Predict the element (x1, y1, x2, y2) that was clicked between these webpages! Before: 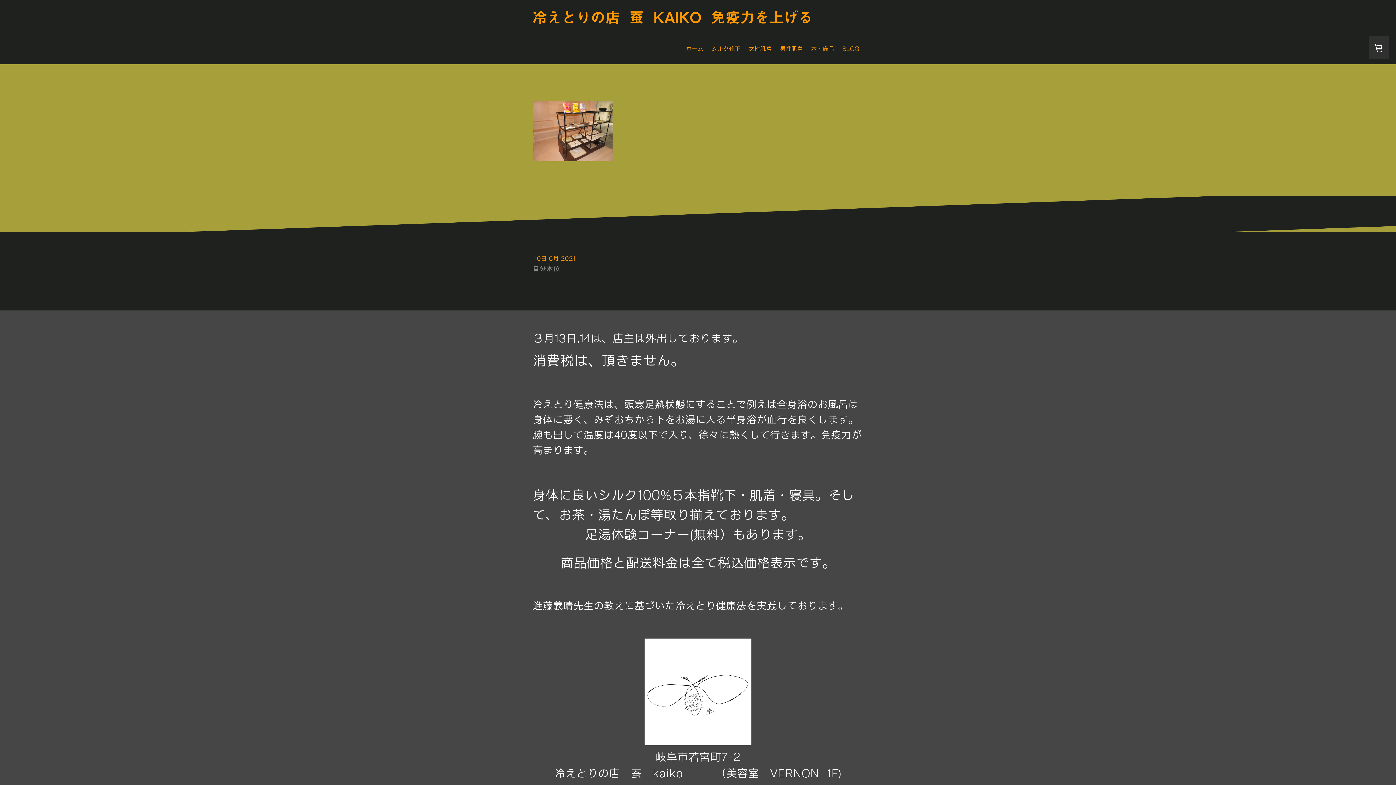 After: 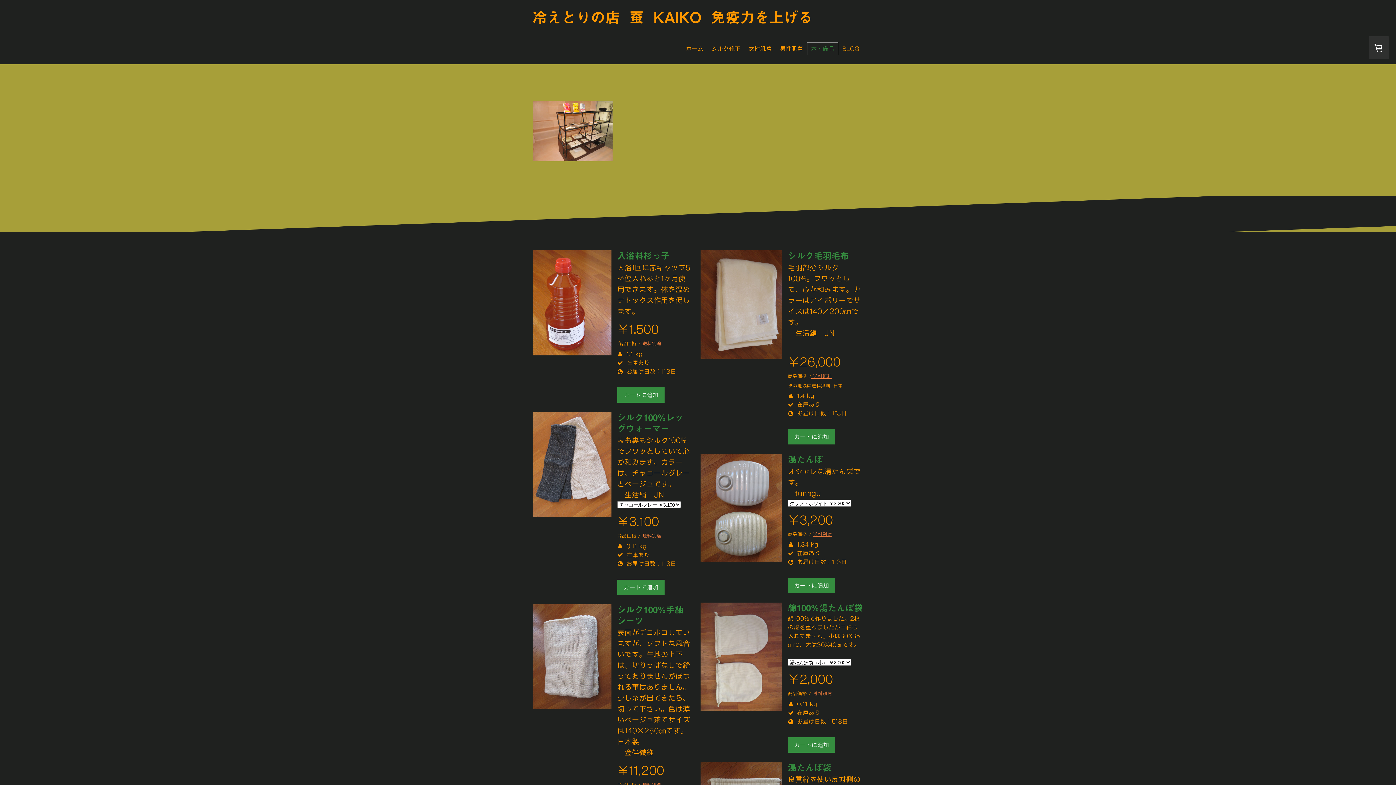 Action: bbox: (807, 42, 838, 55) label: 本・備品